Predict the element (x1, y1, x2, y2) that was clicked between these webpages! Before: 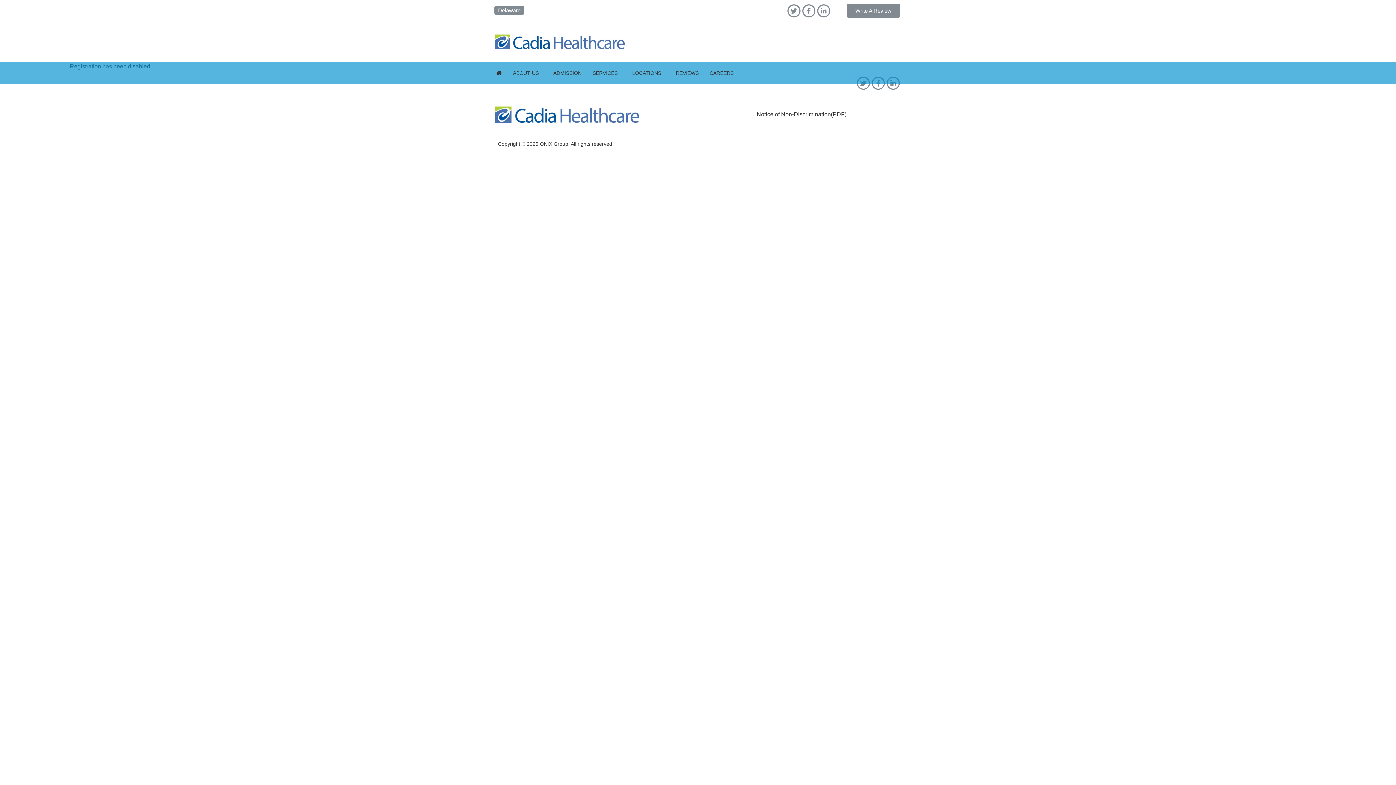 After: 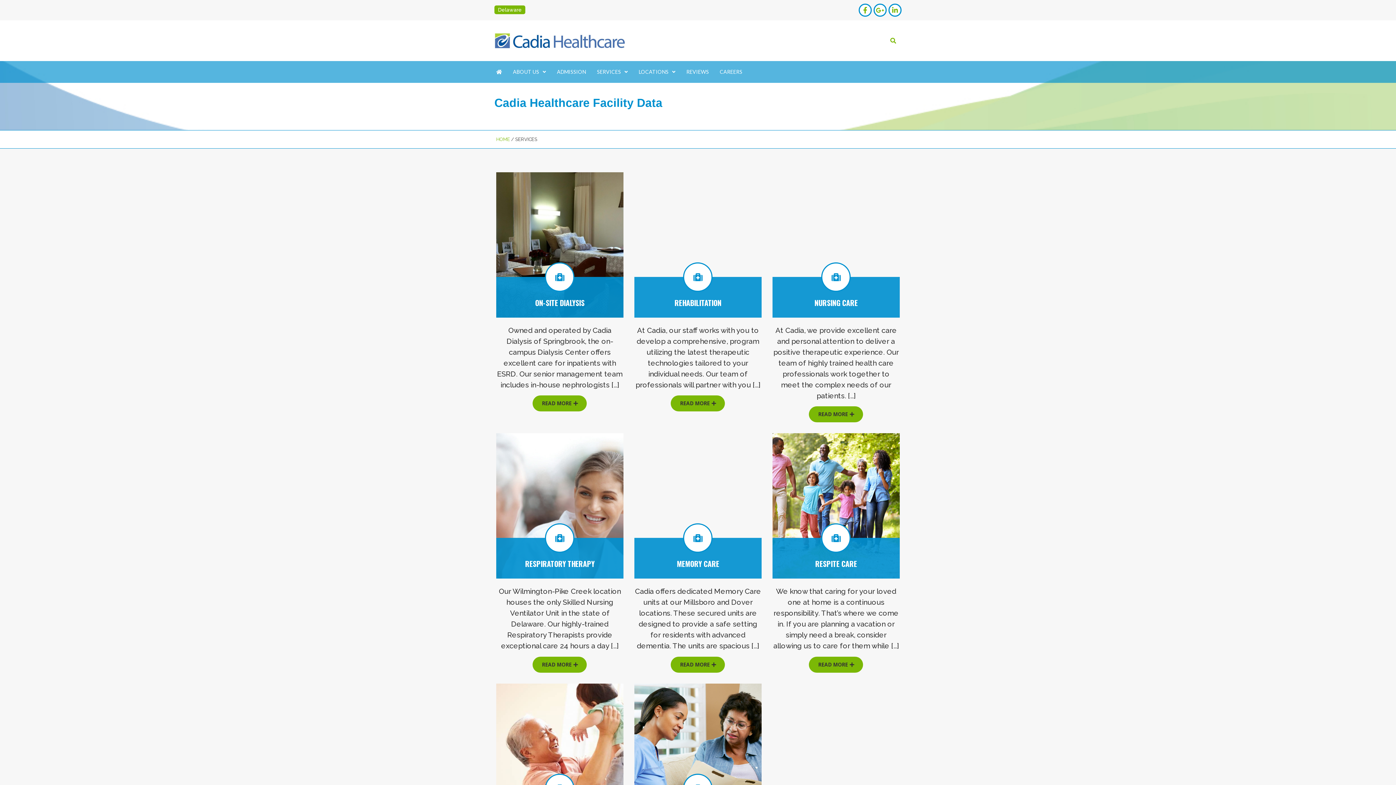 Action: label: SERVICES bbox: (587, 62, 626, 83)